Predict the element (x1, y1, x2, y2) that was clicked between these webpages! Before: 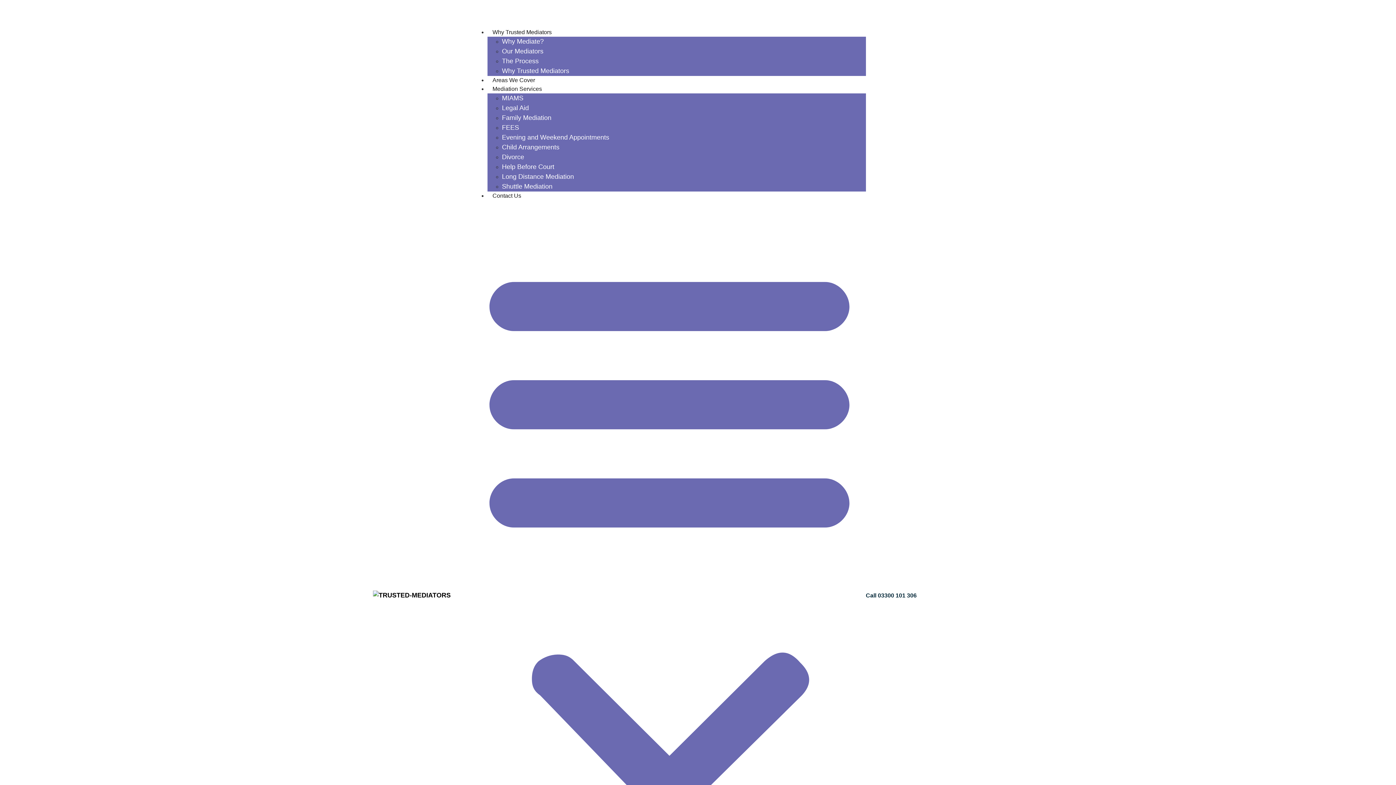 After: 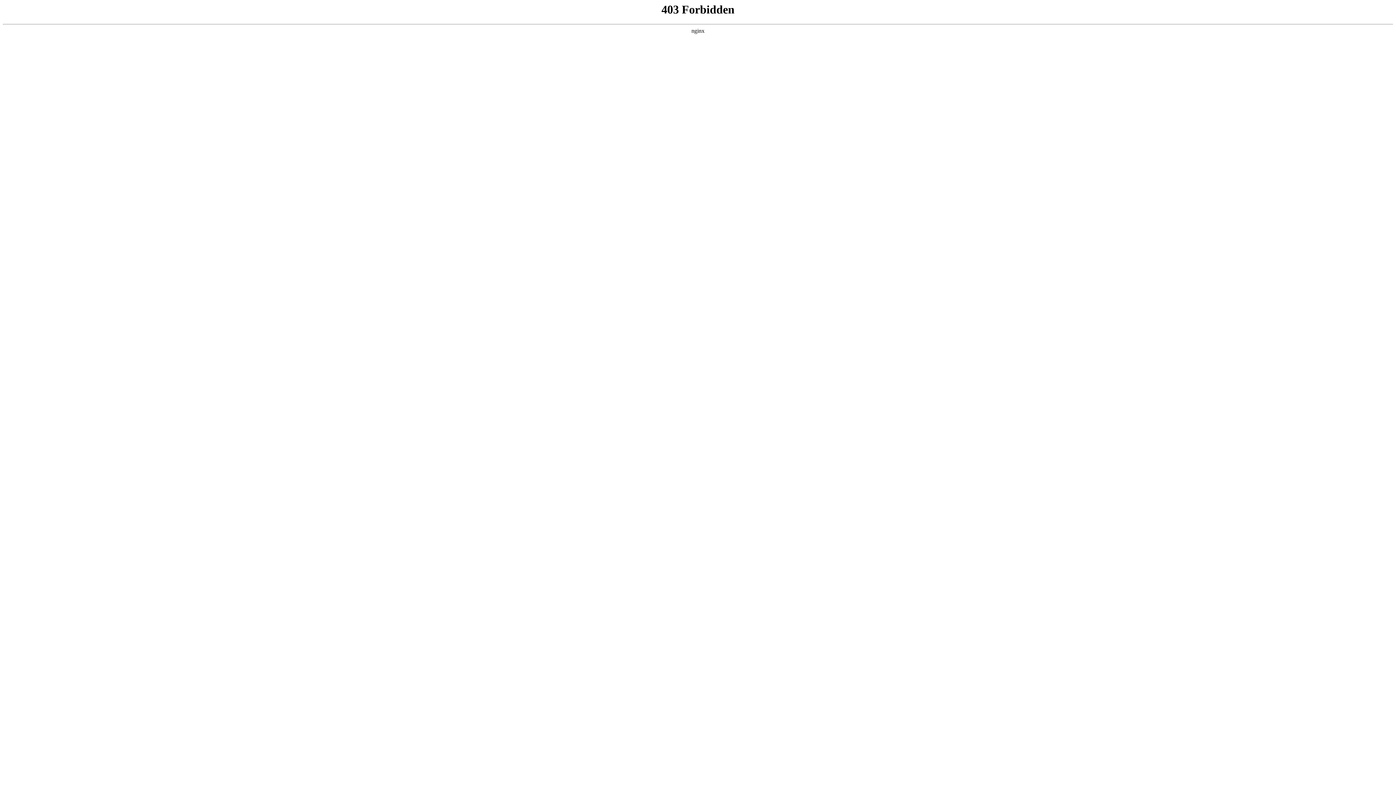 Action: bbox: (502, 114, 551, 121) label: Family Mediation